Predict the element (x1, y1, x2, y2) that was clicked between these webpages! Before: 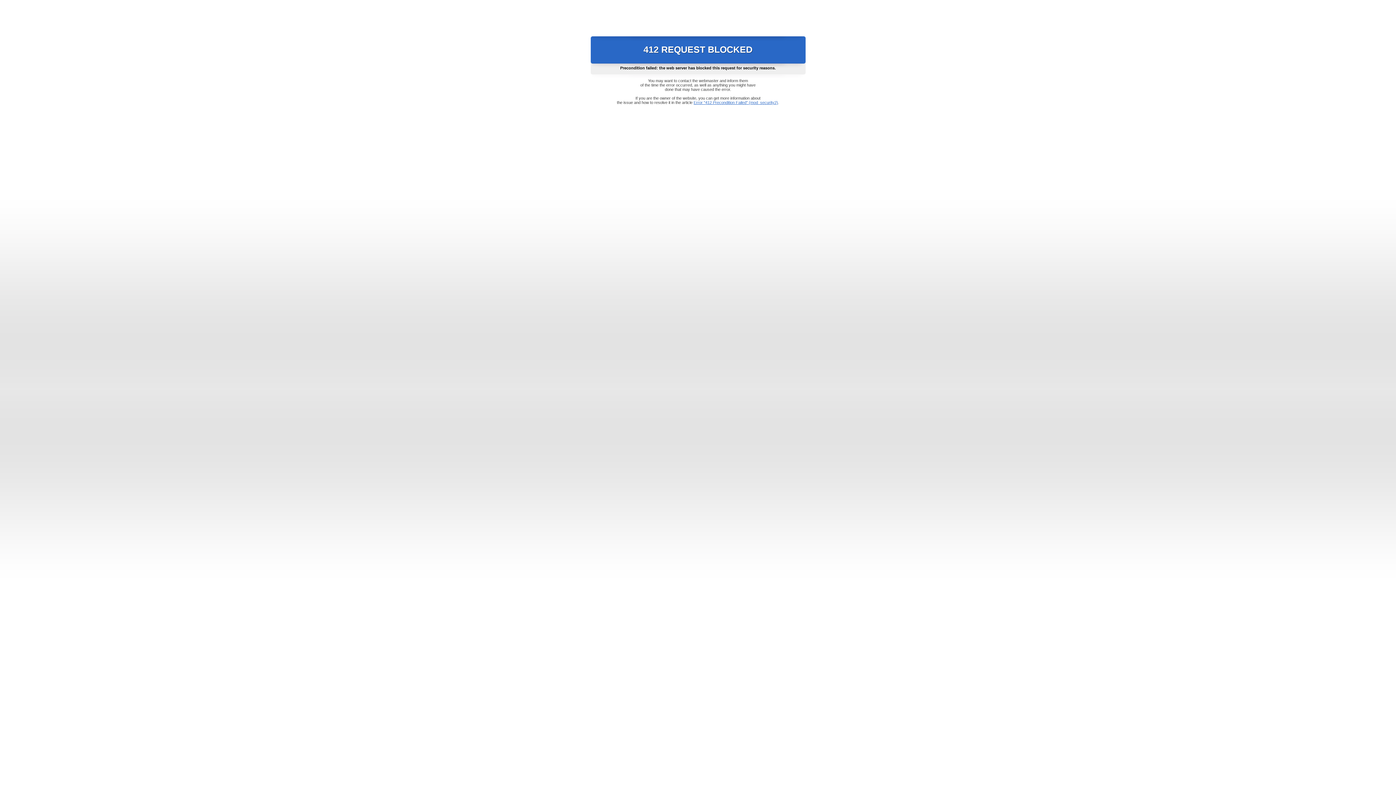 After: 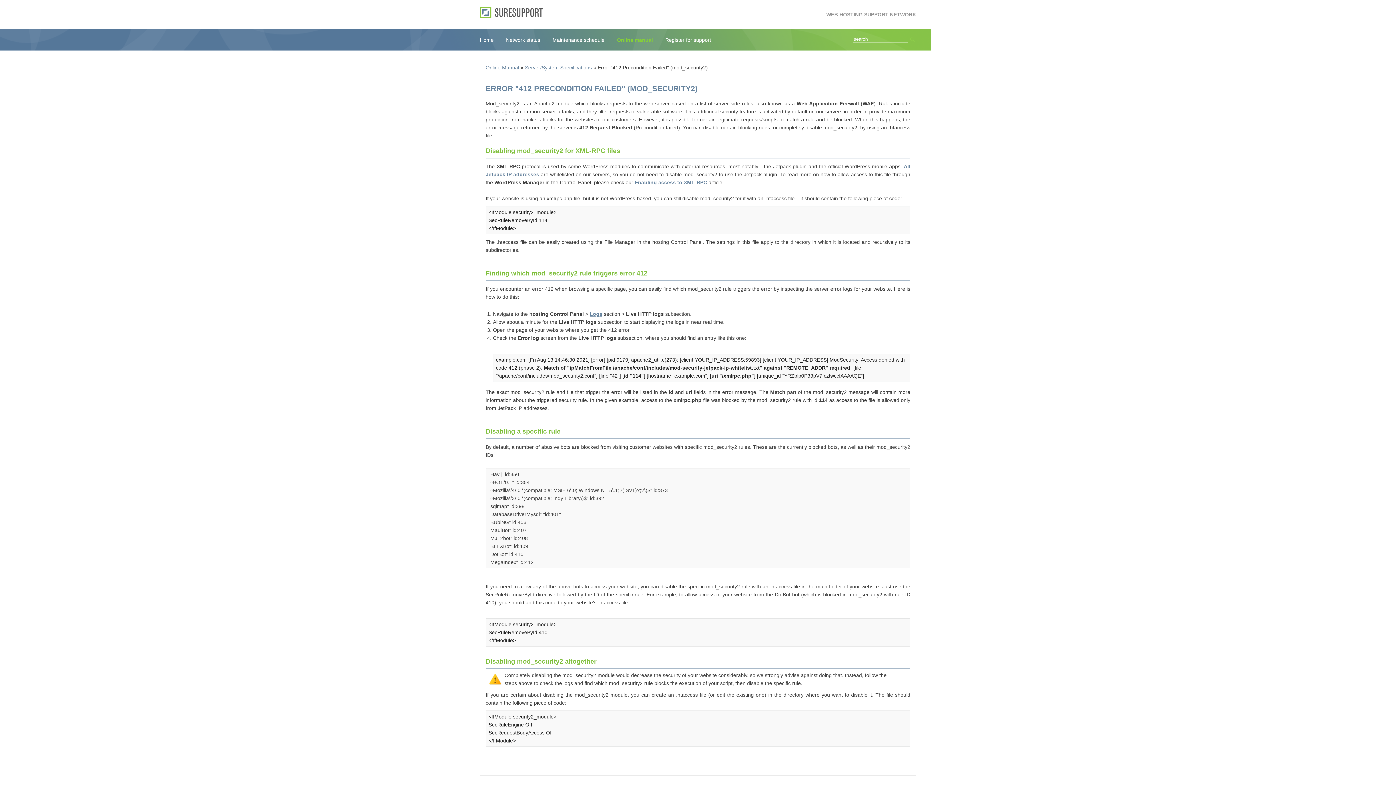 Action: bbox: (693, 100, 778, 104) label: Error "412 Precondition Failed" (mod_security2)